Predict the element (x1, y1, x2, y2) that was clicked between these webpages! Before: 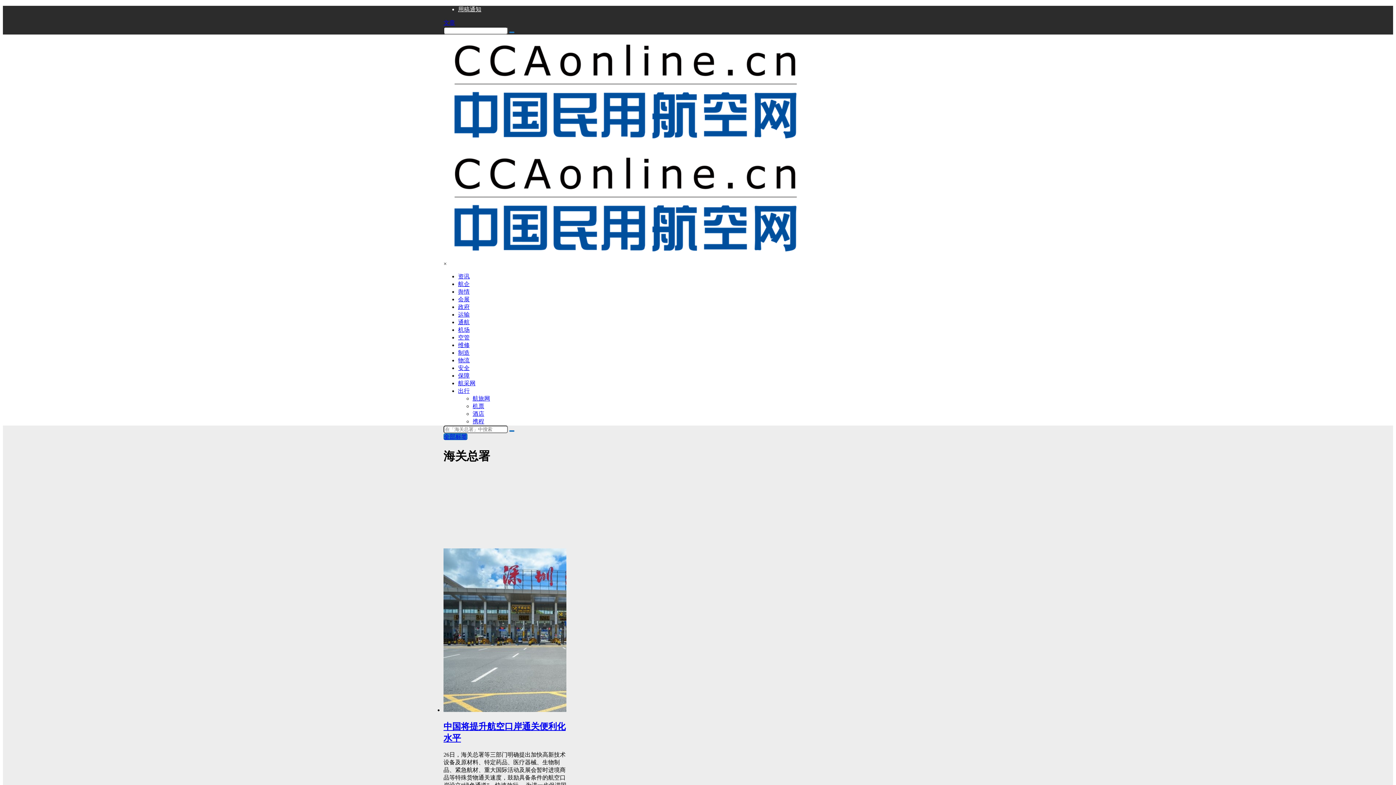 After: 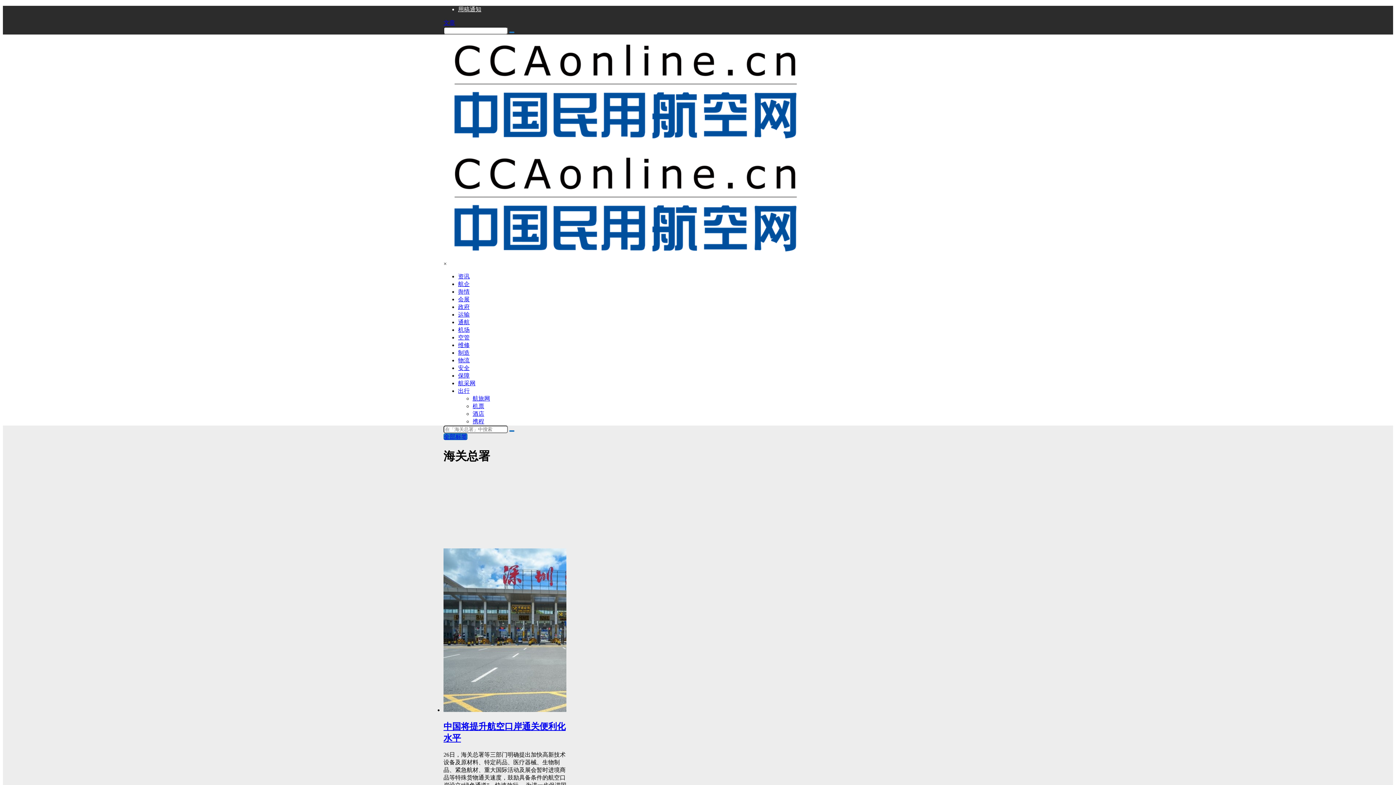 Action: bbox: (458, 281, 469, 287) label: 航企